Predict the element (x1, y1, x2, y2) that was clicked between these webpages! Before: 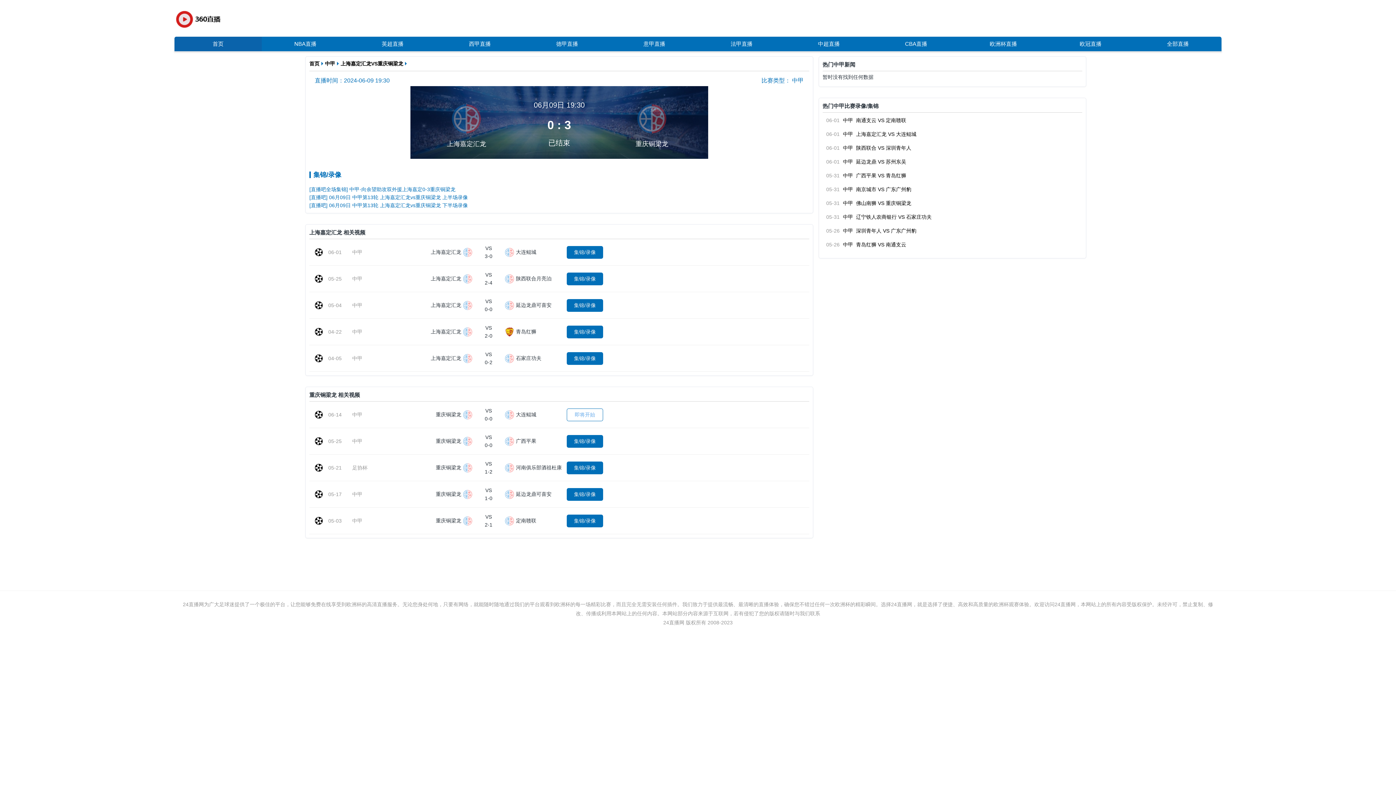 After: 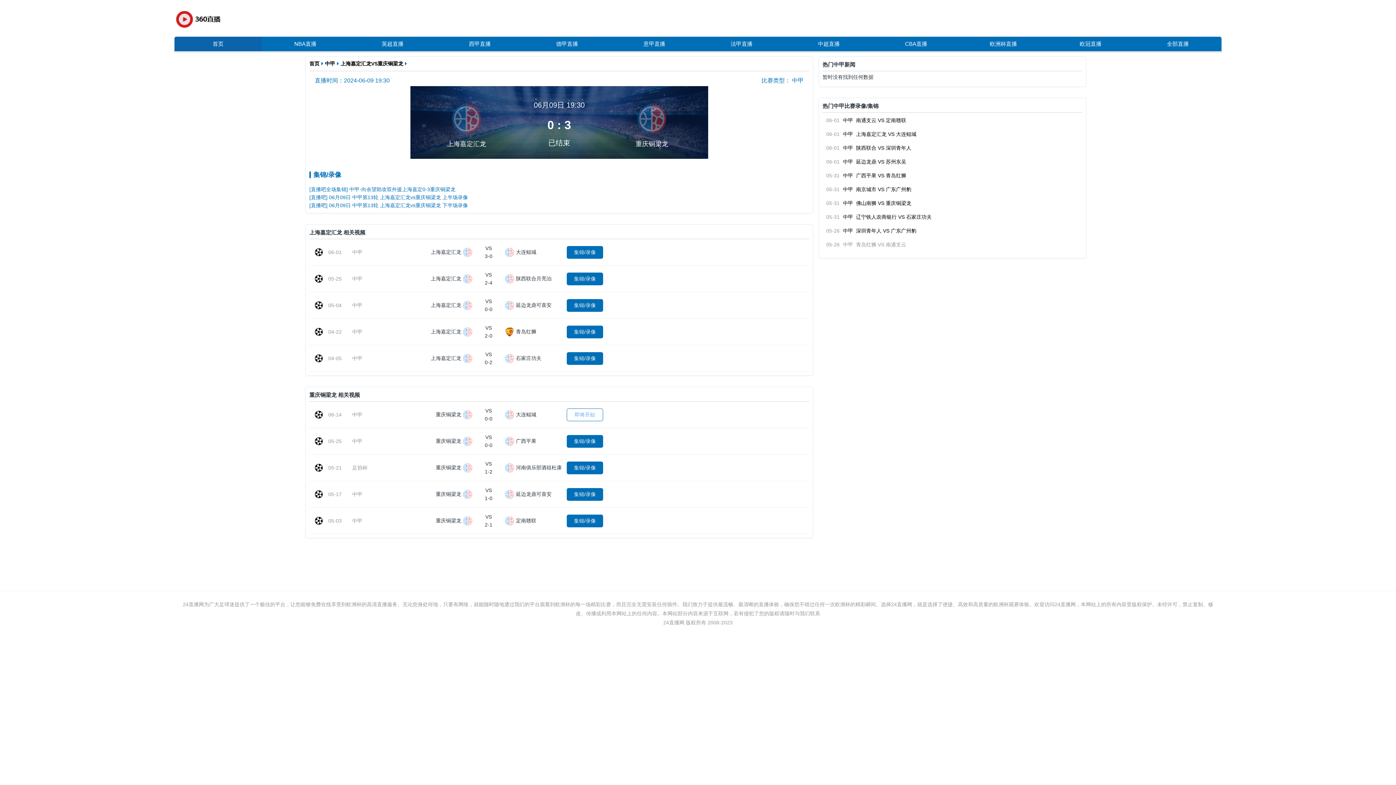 Action: label: 05-26 中甲  青岛红狮 VS 南通支云 bbox: (822, 240, 1078, 248)